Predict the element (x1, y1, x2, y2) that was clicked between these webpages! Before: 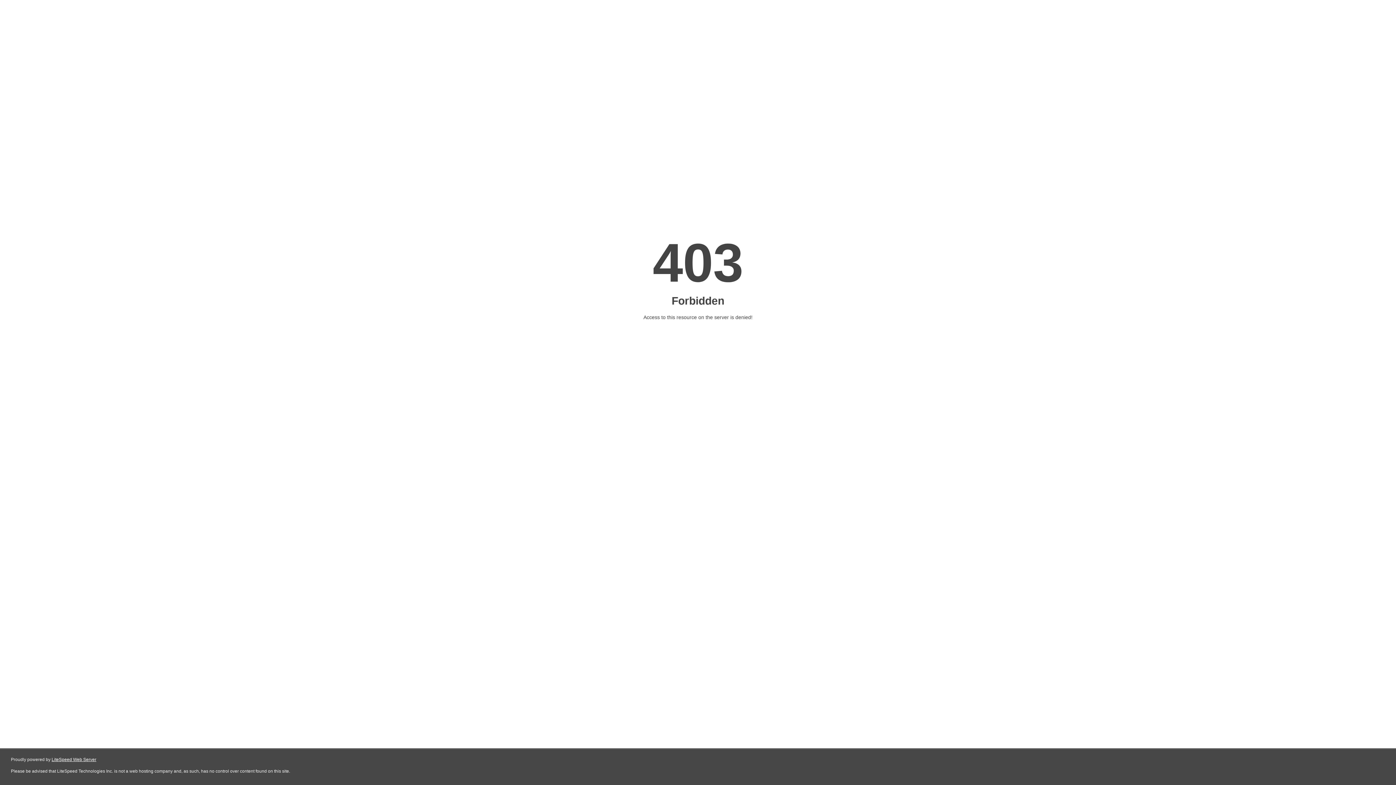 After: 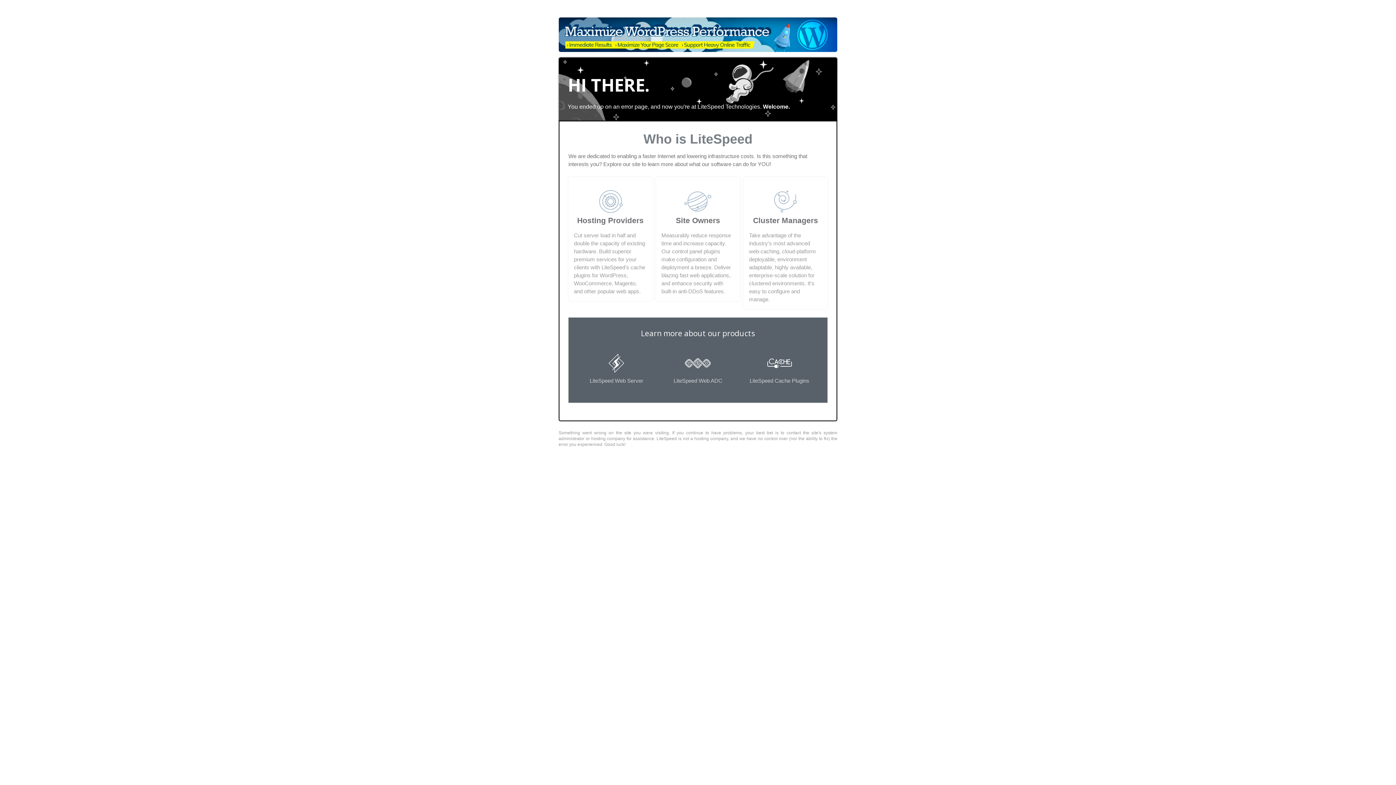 Action: label: LiteSpeed Web Server bbox: (51, 757, 96, 762)